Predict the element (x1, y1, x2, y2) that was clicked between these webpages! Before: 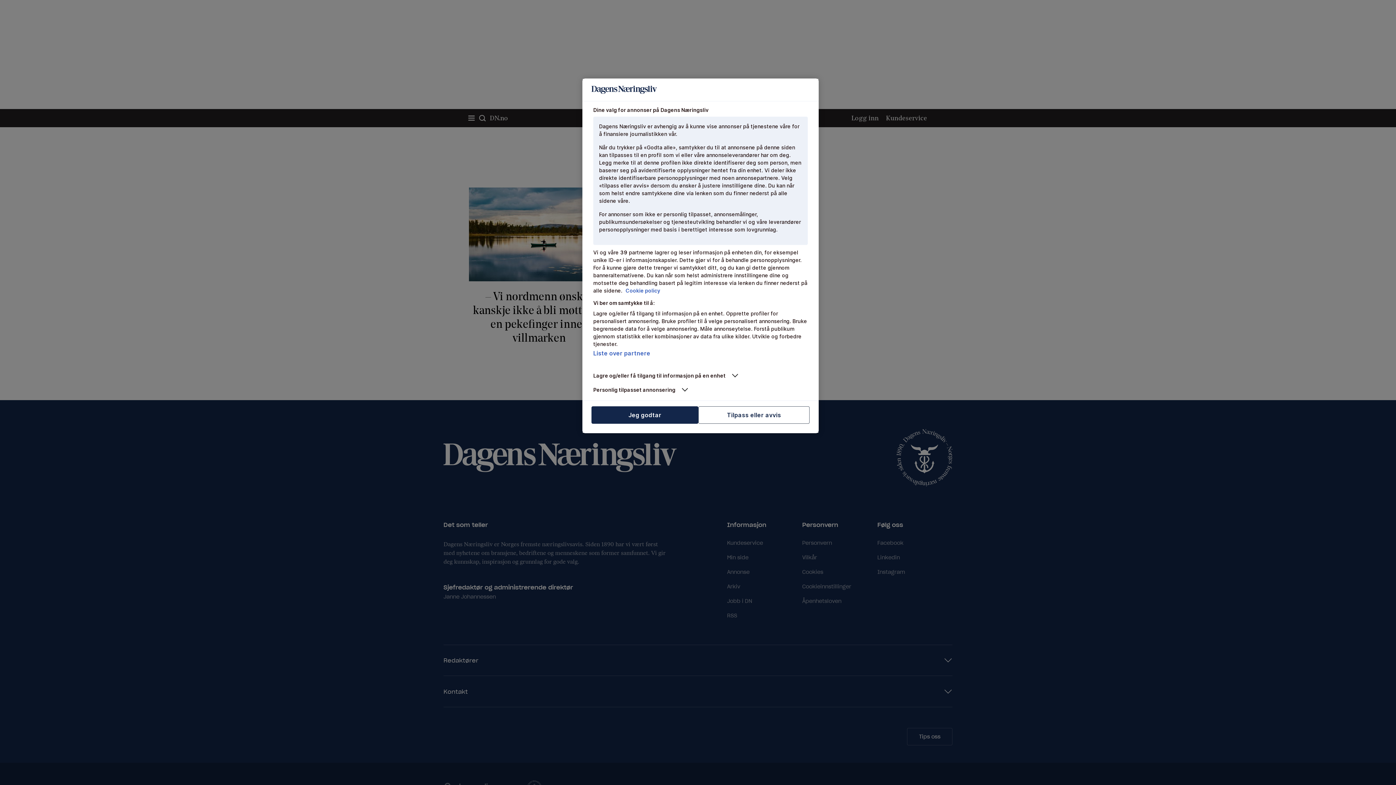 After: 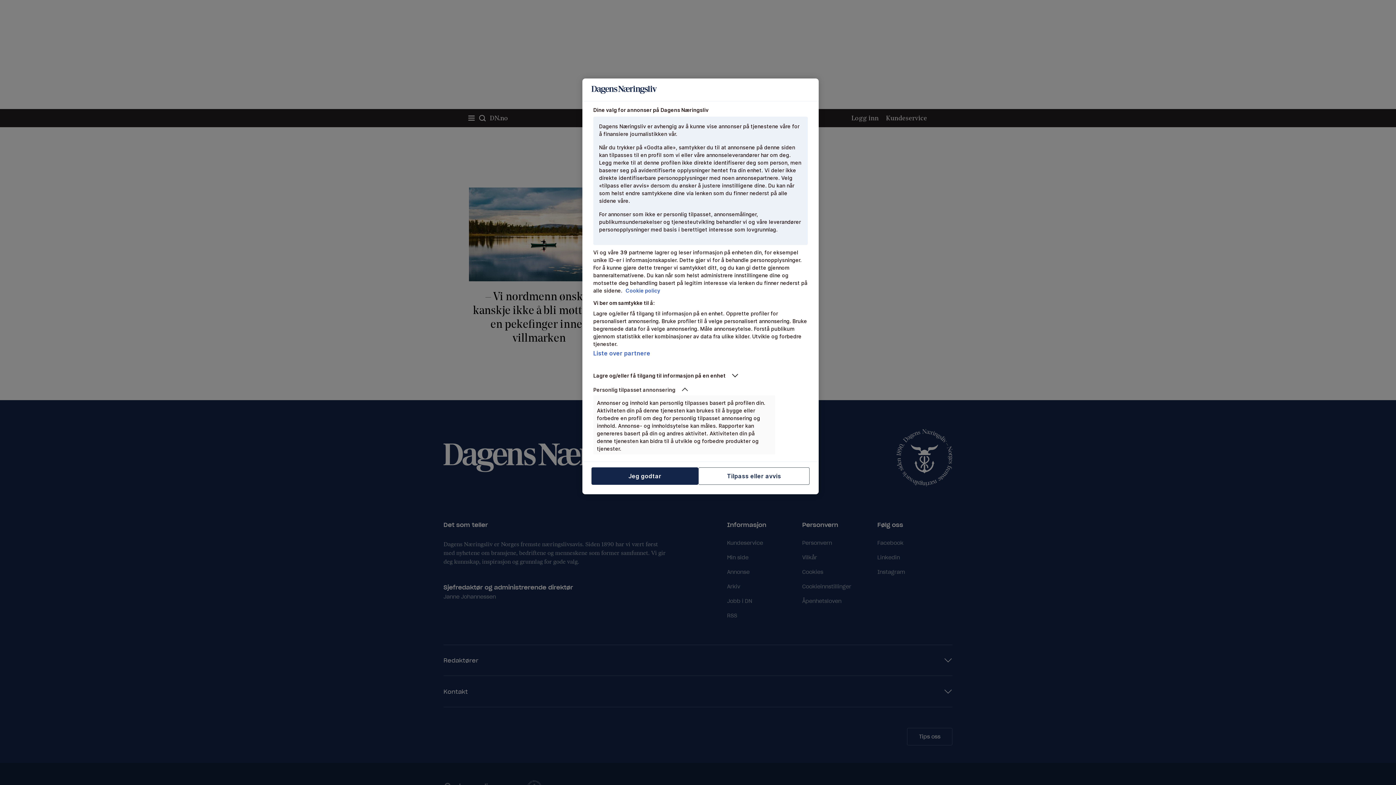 Action: bbox: (593, 386, 775, 393) label: Personlig tilpasset annonsering